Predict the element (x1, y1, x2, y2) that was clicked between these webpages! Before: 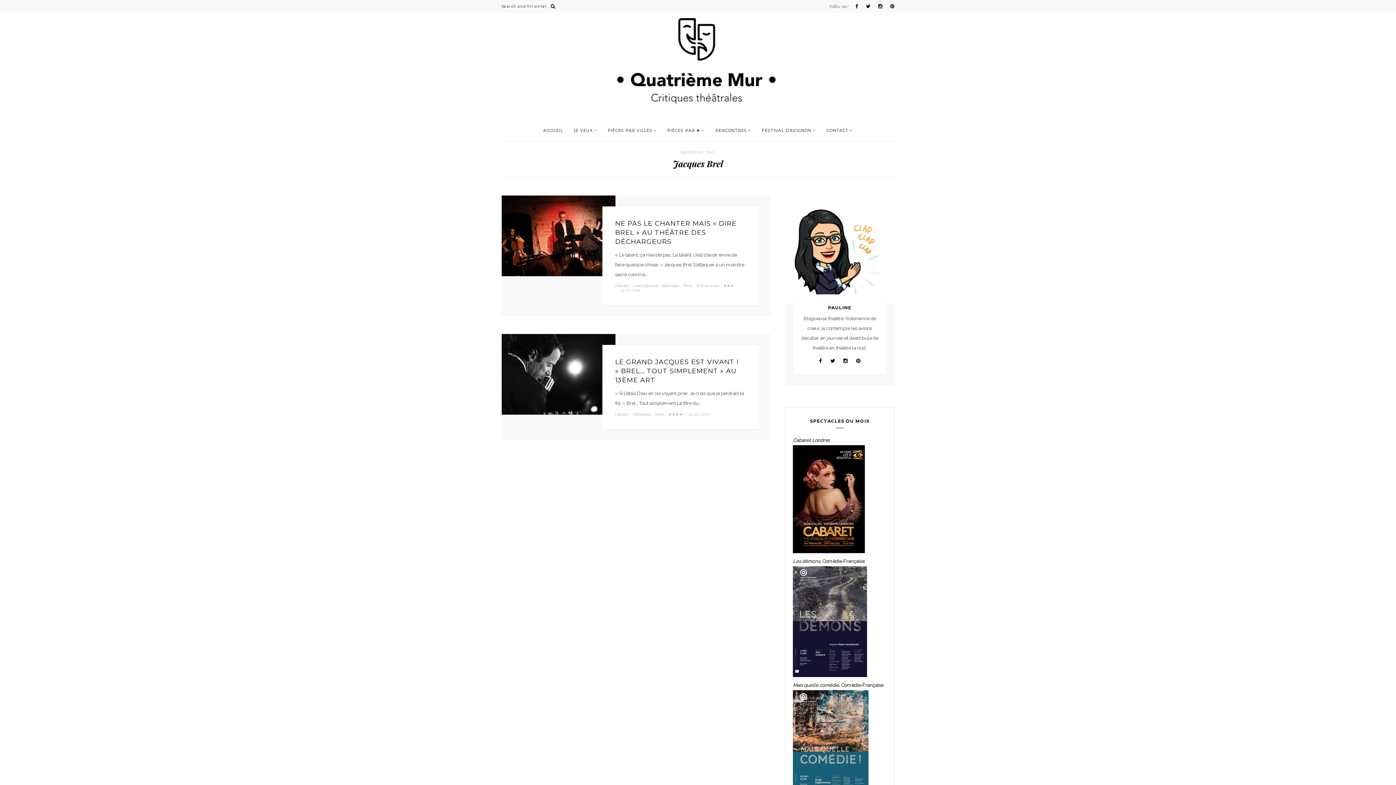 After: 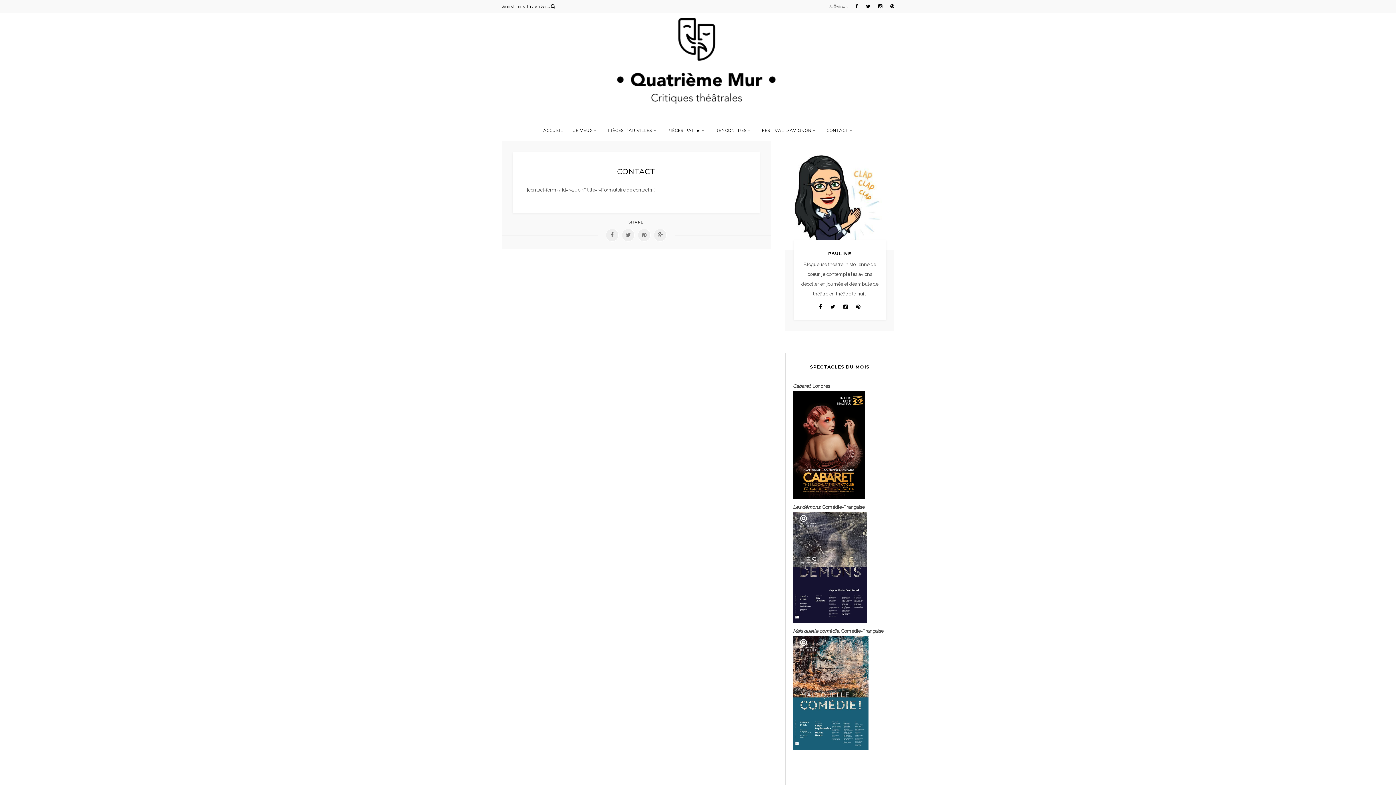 Action: label: CONTACT bbox: (826, 123, 852, 137)